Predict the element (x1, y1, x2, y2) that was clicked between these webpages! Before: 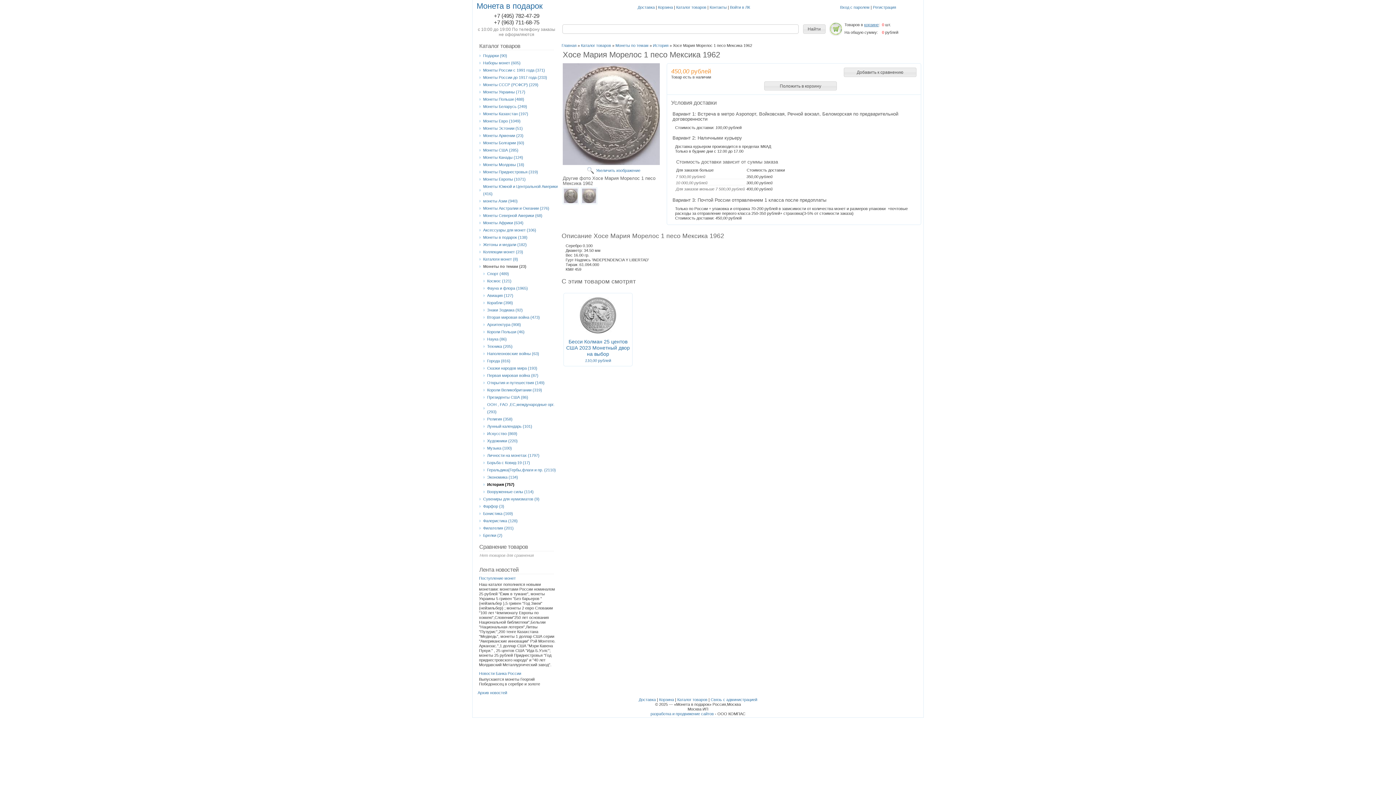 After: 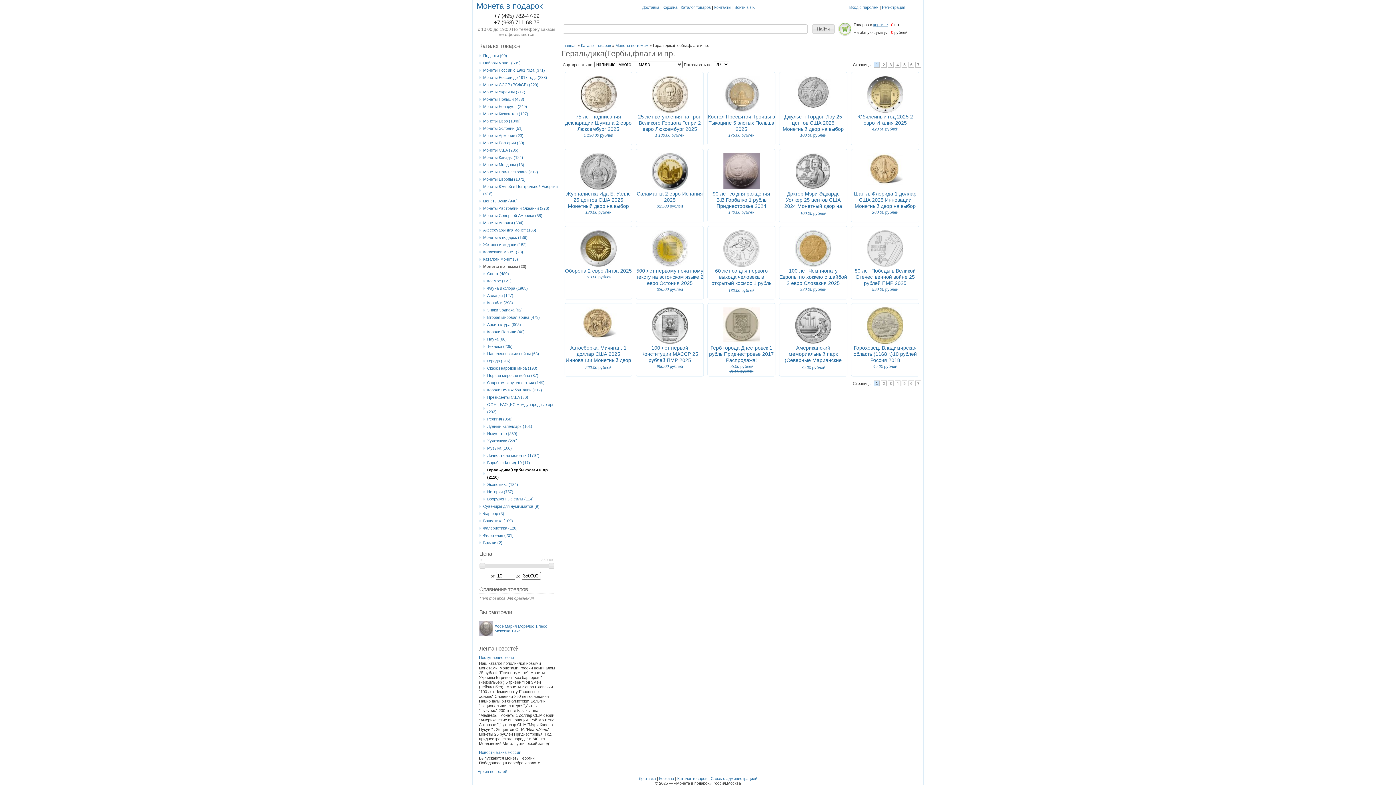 Action: label: Геральдика(Гербы,флаги и пр. (2110) bbox: (481, 466, 559, 473)